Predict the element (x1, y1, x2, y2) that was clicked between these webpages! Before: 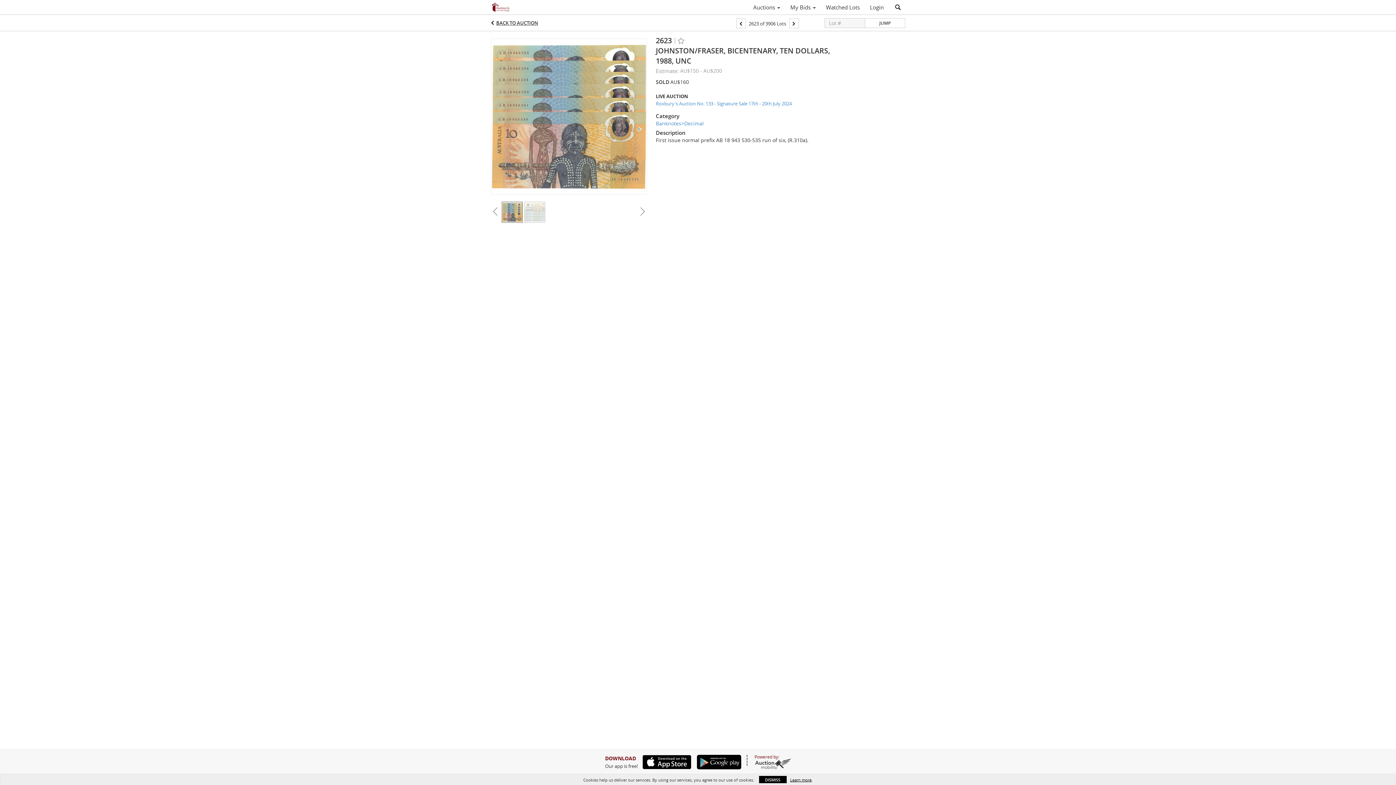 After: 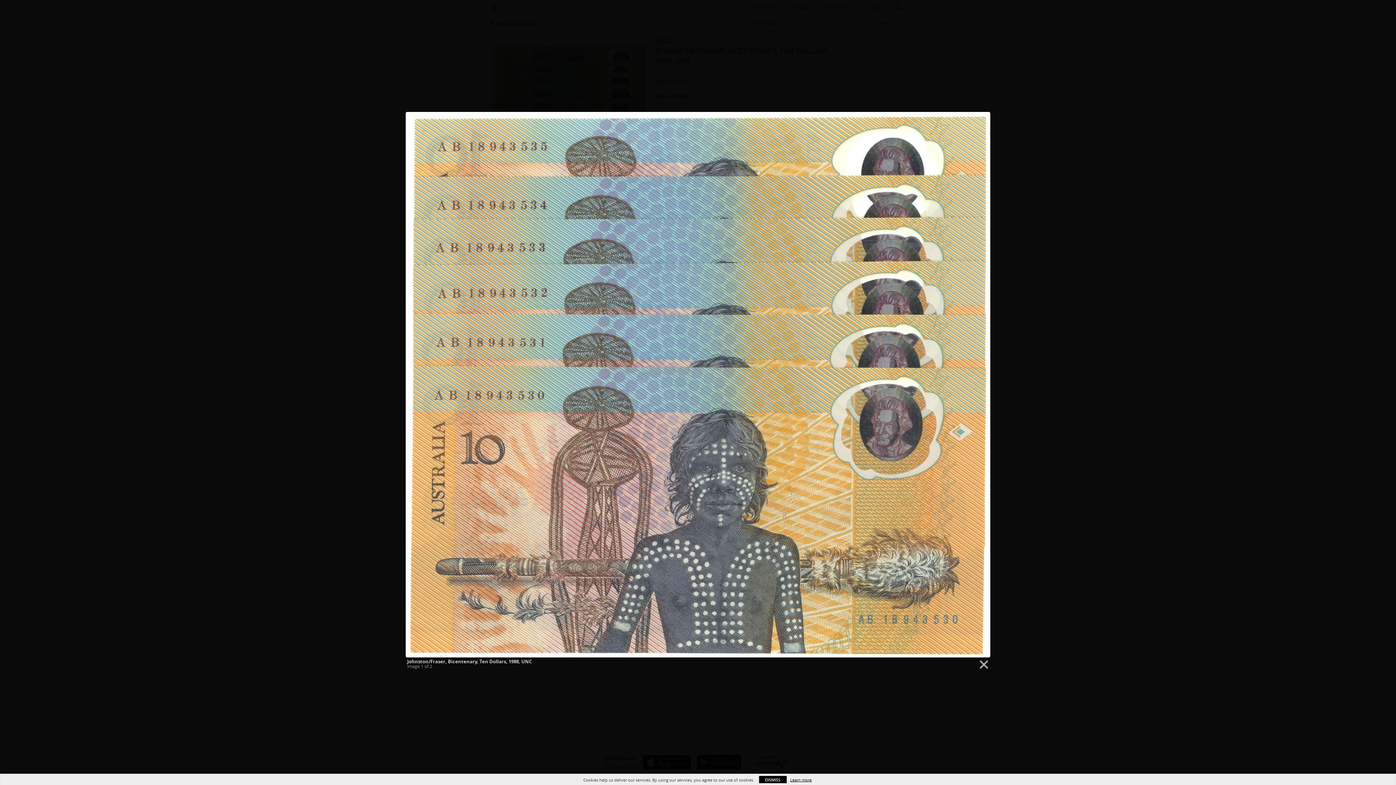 Action: bbox: (490, 113, 647, 118)